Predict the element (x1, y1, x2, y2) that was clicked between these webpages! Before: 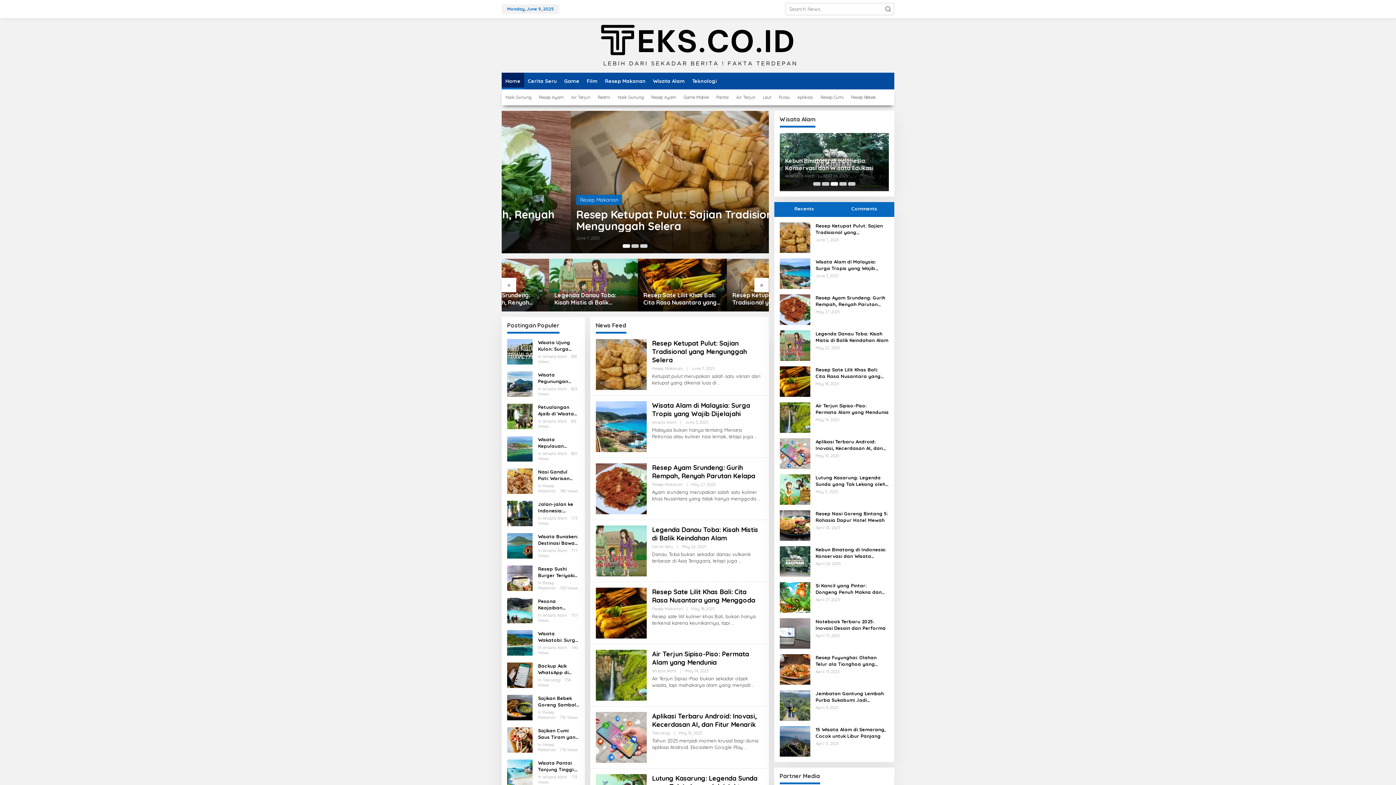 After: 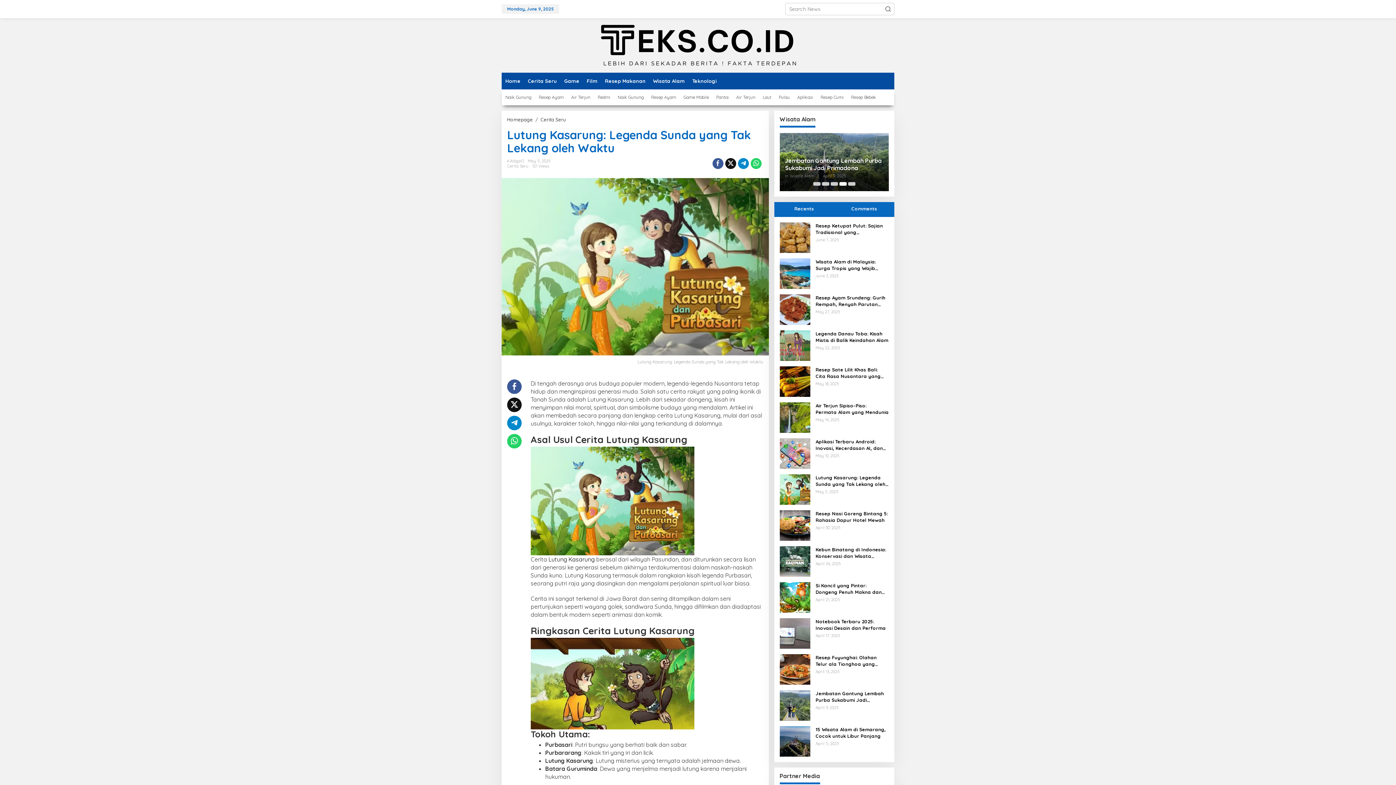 Action: bbox: (652, 774, 757, 791) label: Lutung Kasarung: Legenda Sunda yang Tak Lekang oleh Waktu